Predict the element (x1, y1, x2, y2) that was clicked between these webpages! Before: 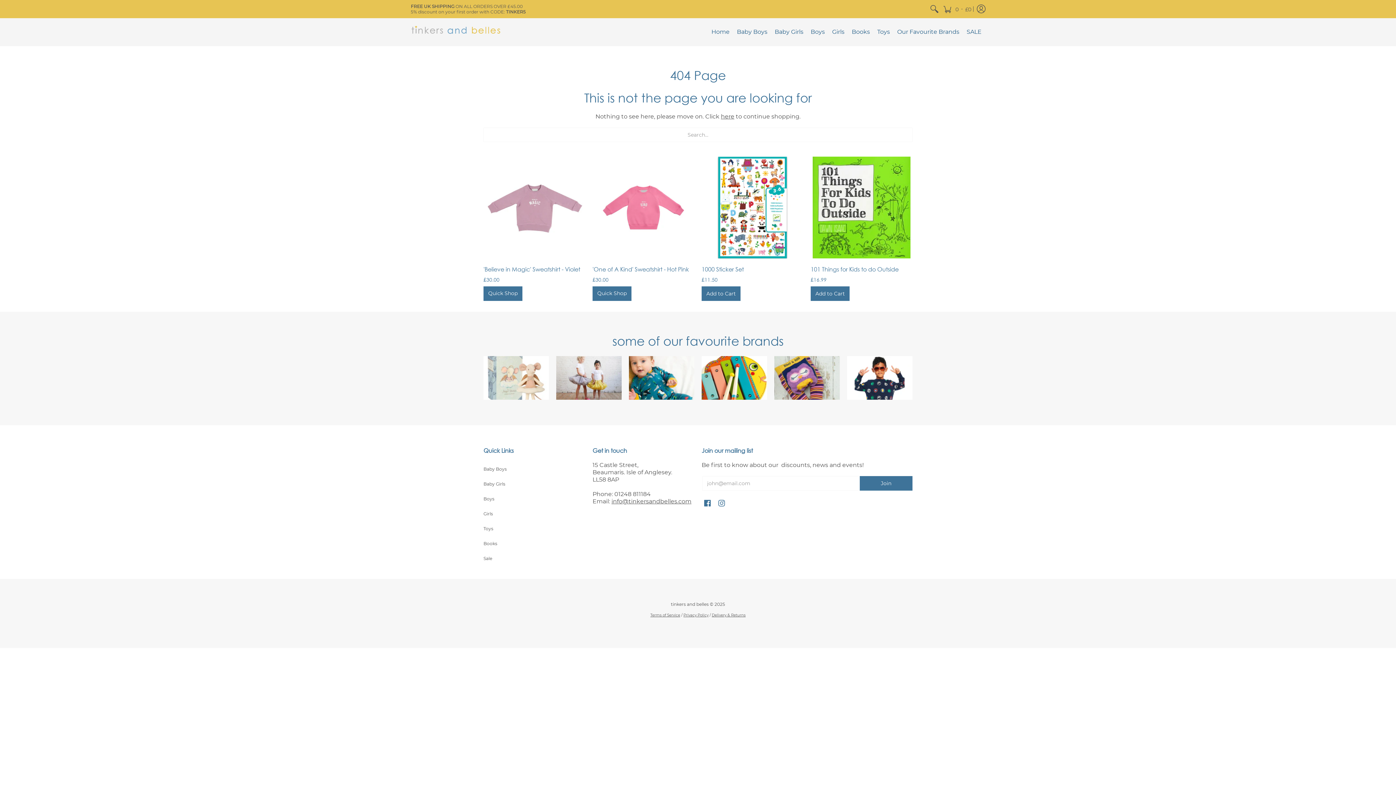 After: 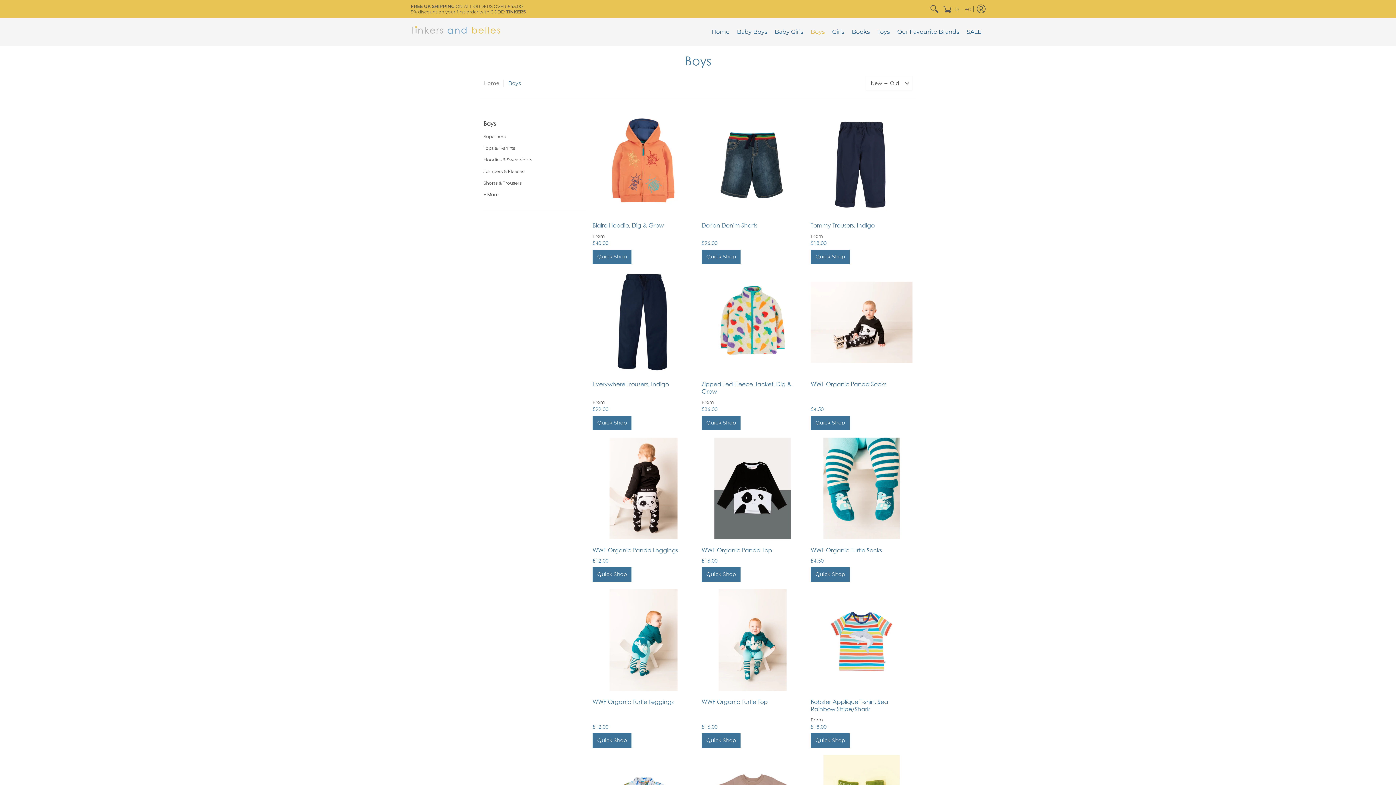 Action: bbox: (483, 496, 494, 501) label: Boys